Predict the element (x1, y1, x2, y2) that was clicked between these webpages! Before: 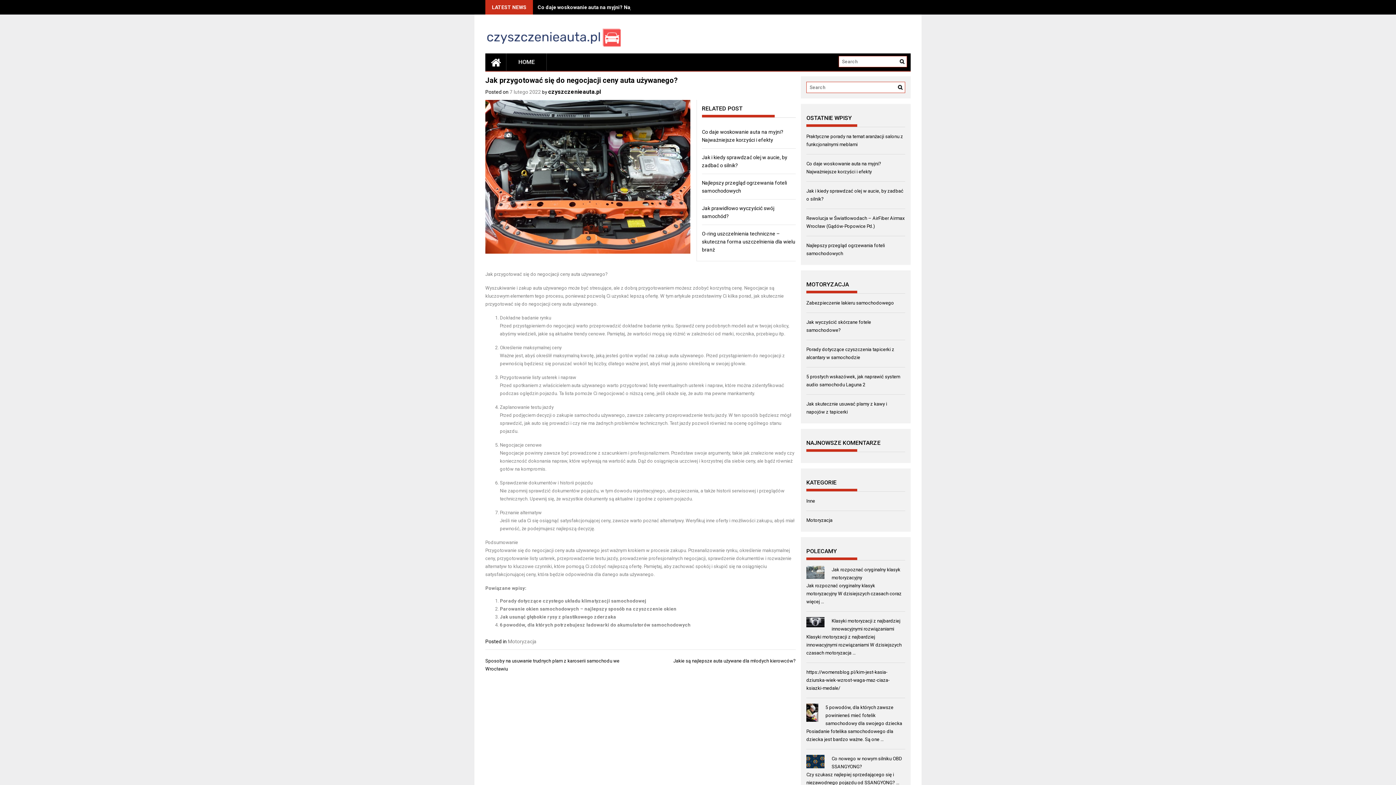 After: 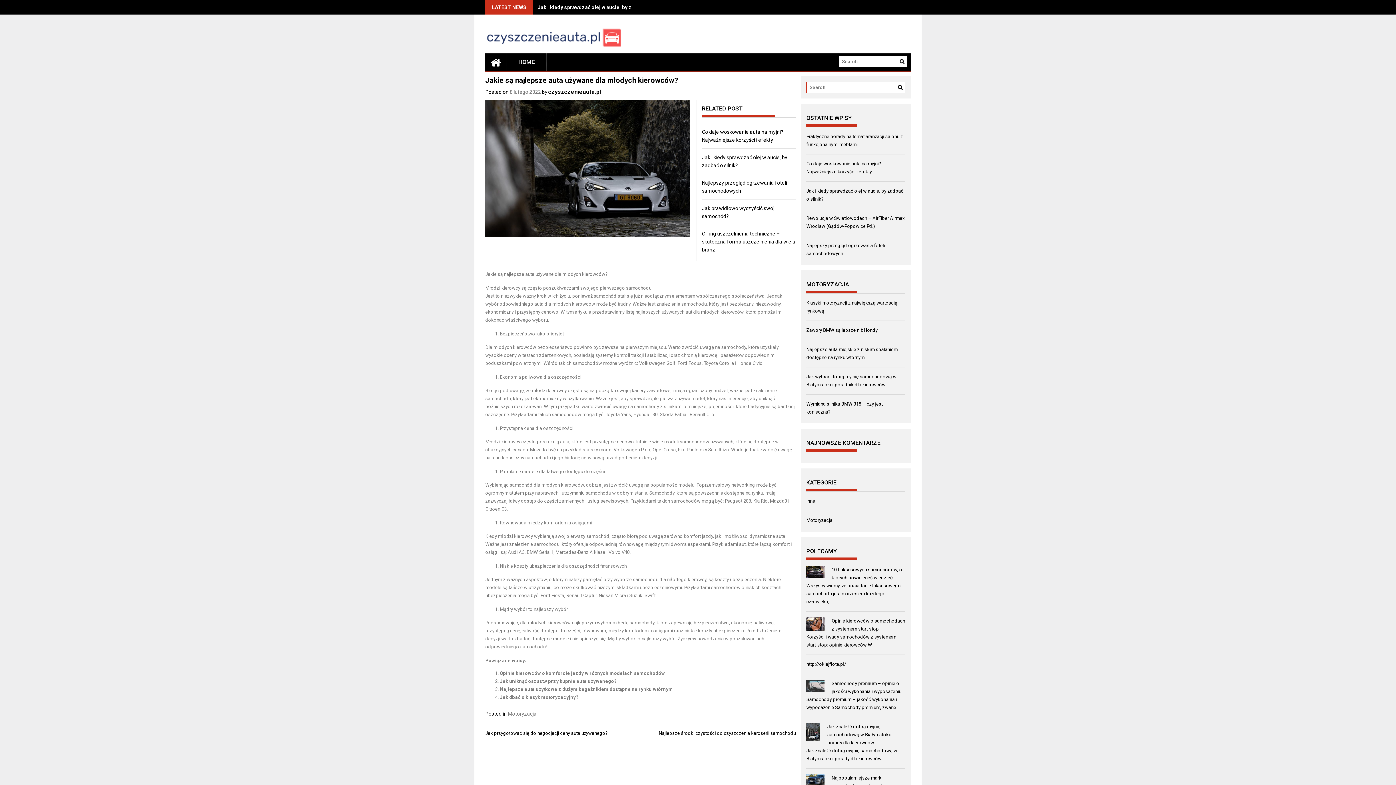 Action: bbox: (673, 658, 796, 663) label: Jakie są najlepsze auta używane dla młodych kierowców?